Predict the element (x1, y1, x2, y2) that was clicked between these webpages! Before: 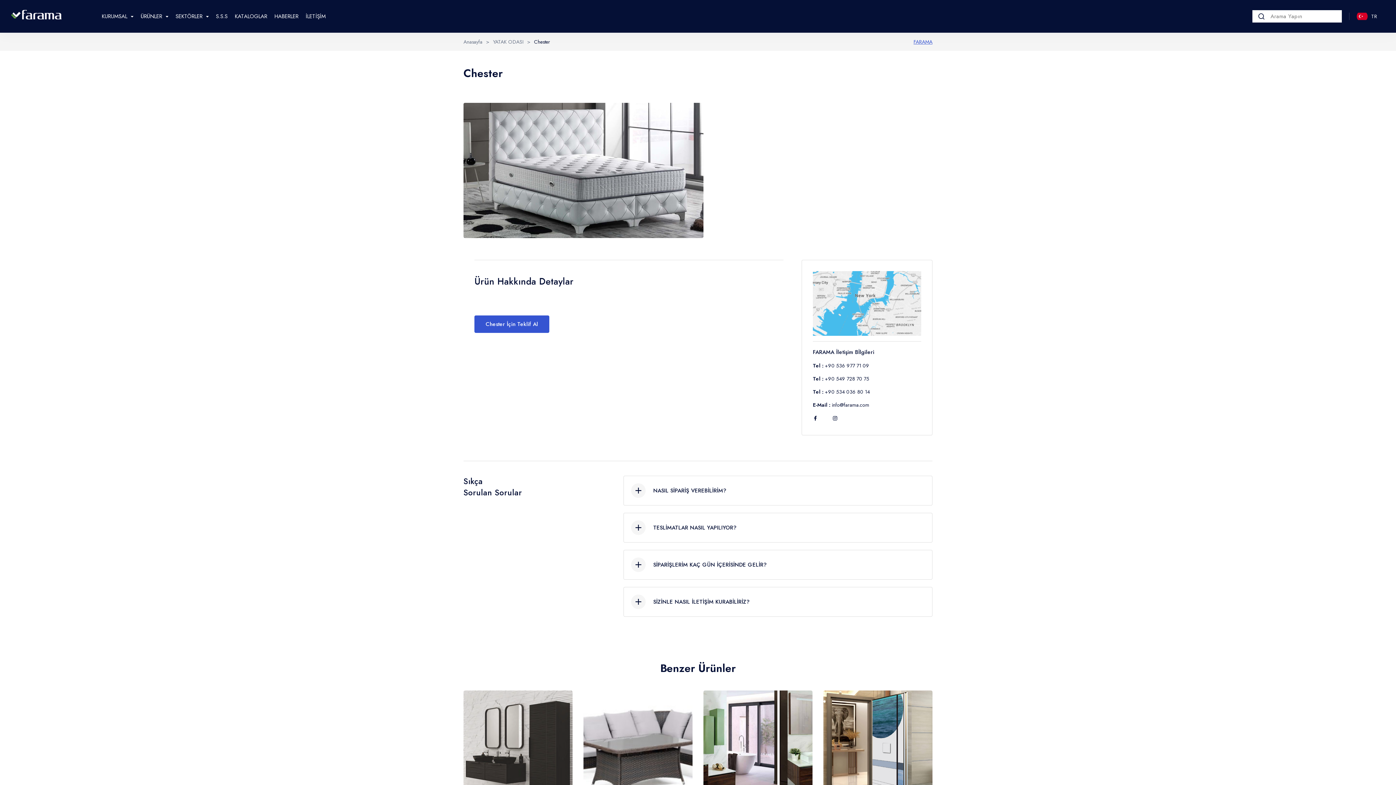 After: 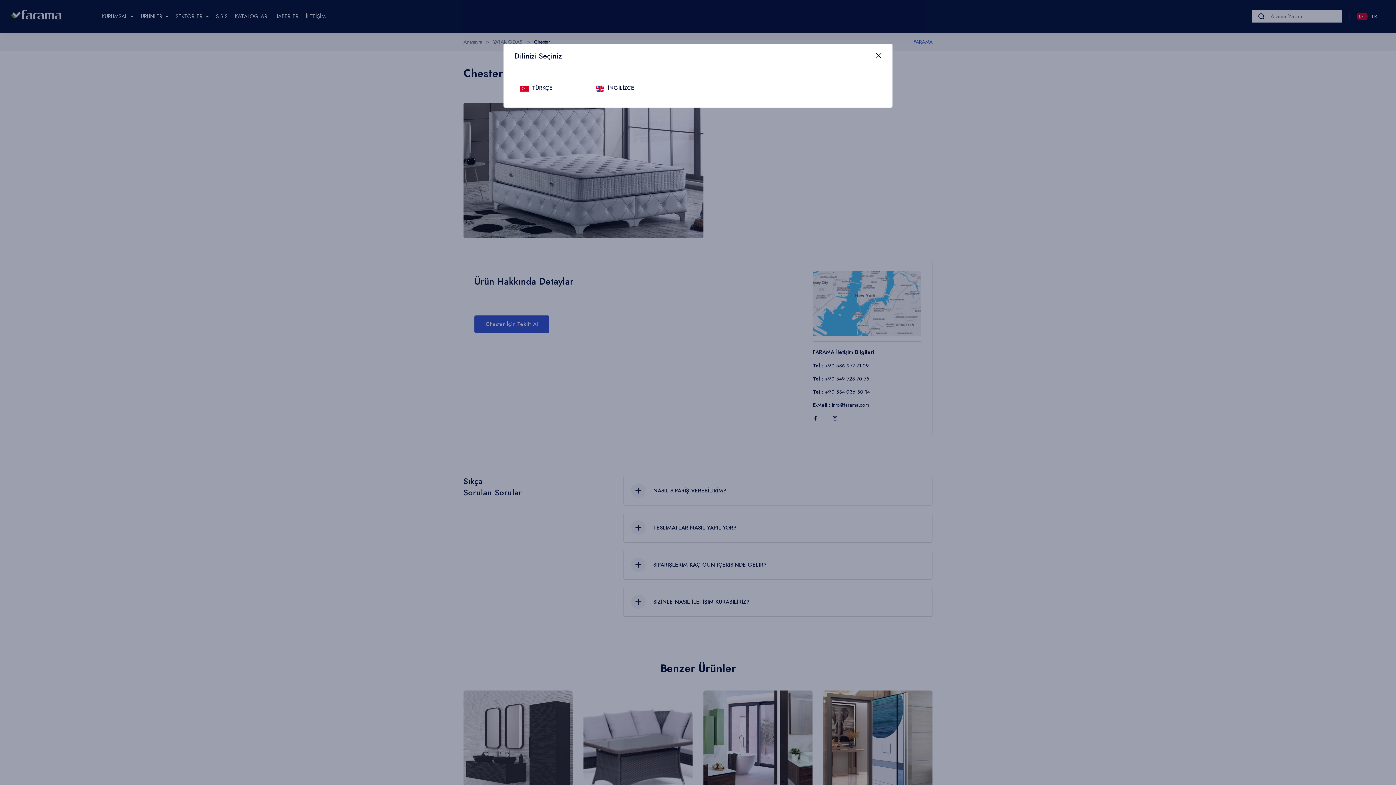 Action: label: TR bbox: (1357, 10, 1385, 21)